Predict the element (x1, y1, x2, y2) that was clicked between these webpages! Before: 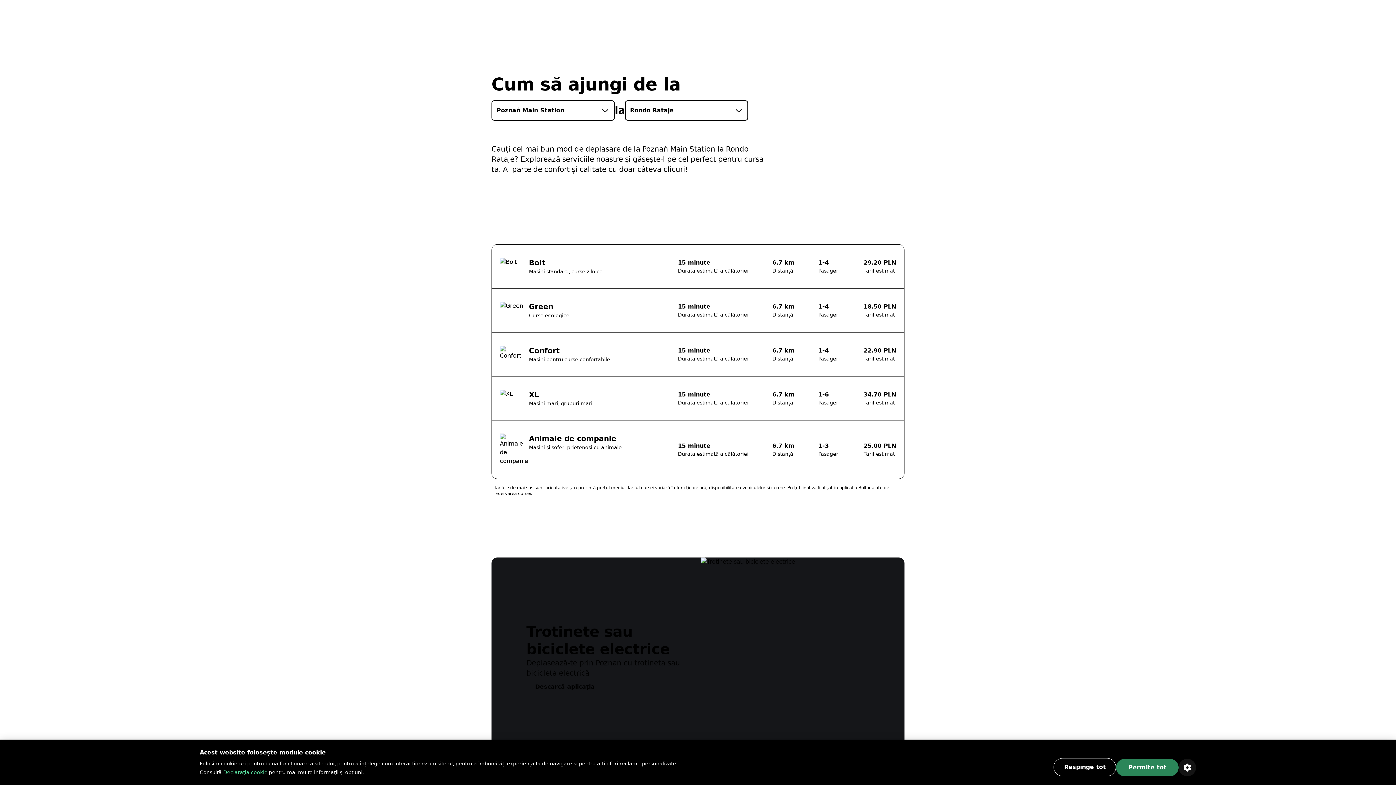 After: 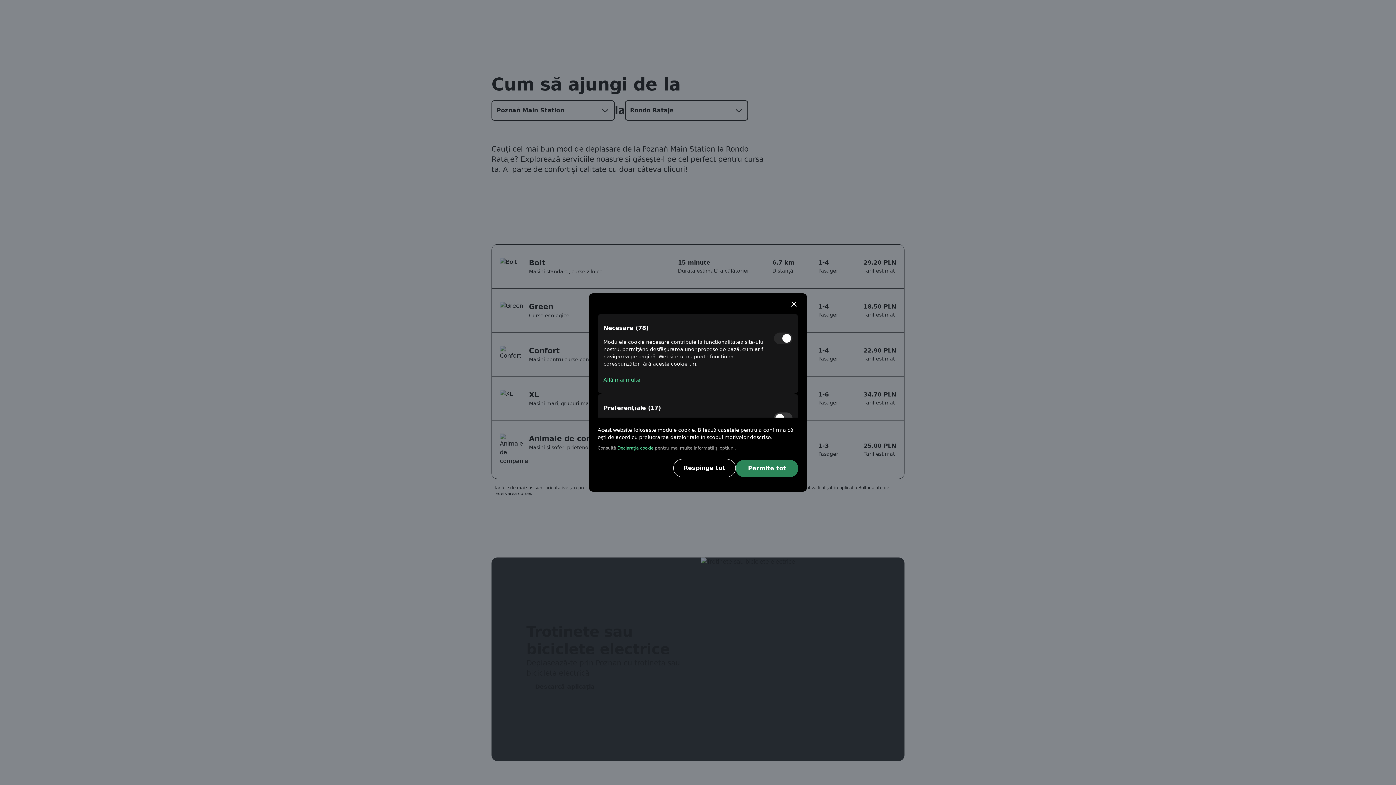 Action: bbox: (1179, 759, 1196, 776)